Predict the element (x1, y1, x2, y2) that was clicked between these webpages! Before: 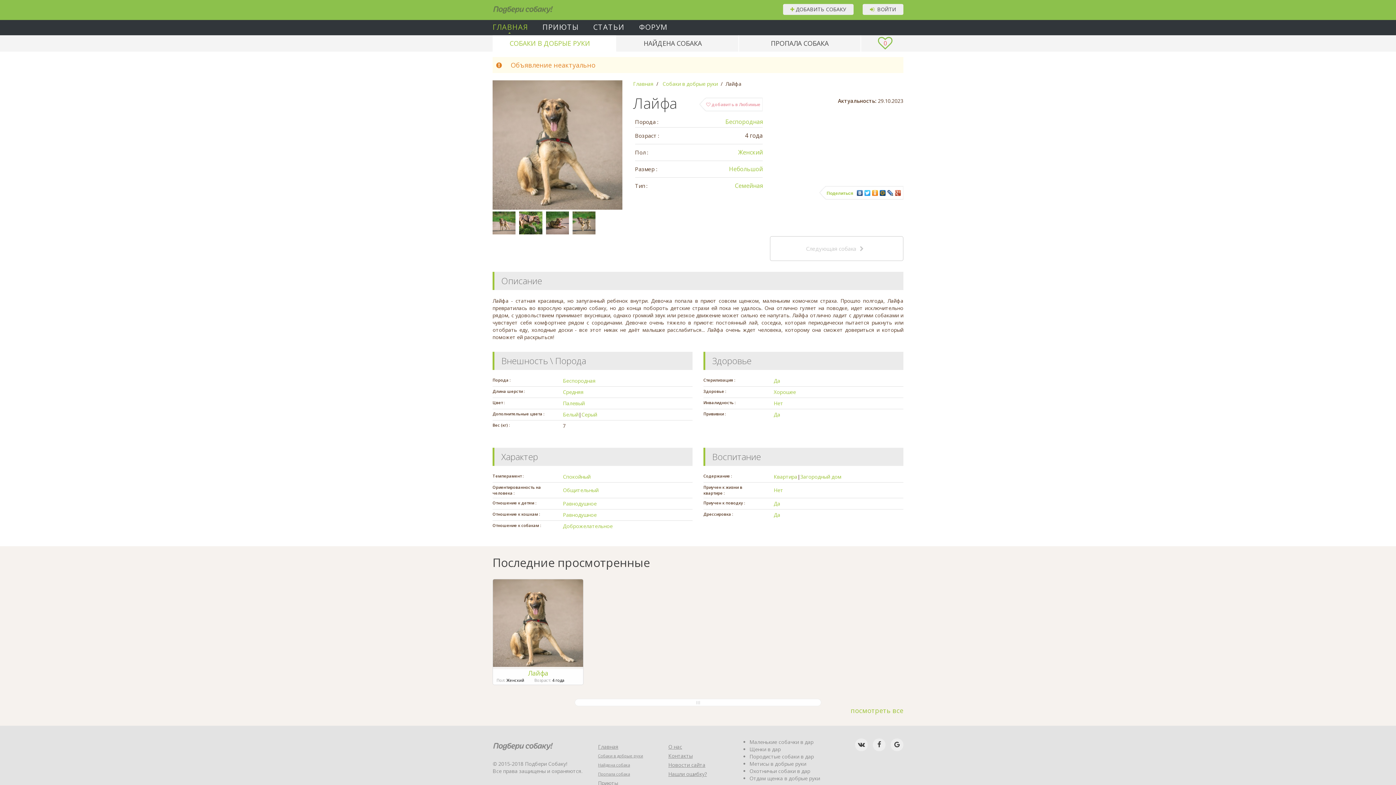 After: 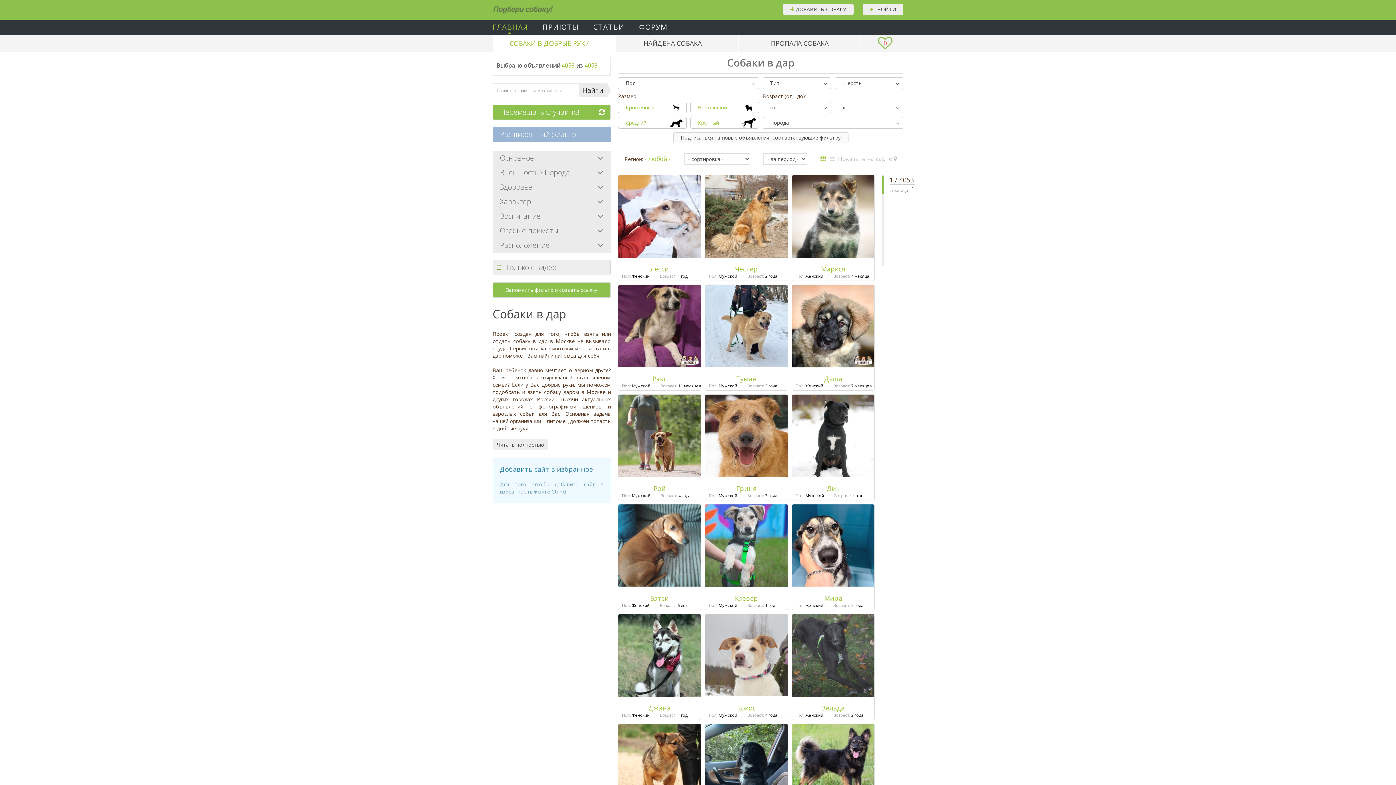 Action: bbox: (662, 80, 718, 87) label: Собаки в добрые руки